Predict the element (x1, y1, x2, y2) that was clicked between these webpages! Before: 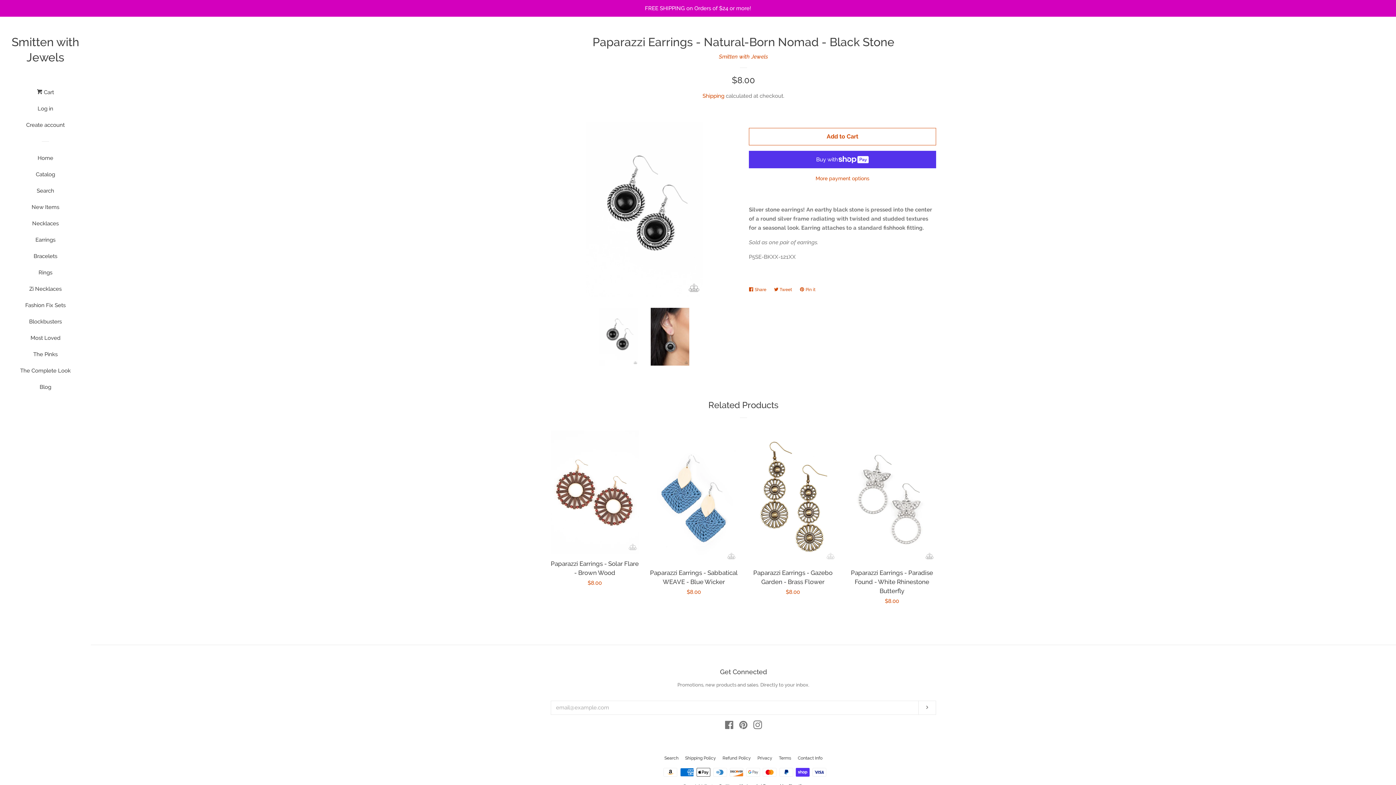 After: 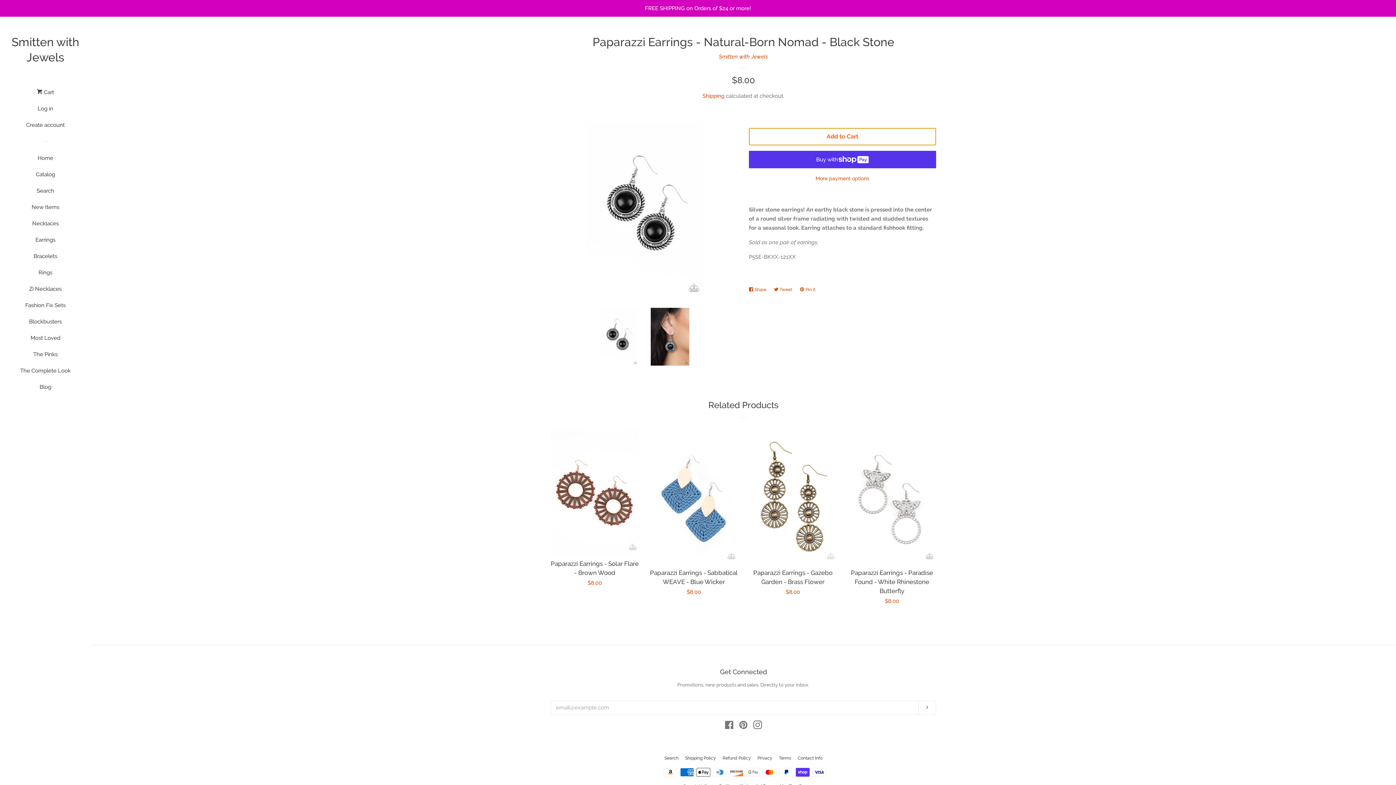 Action: bbox: (749, 128, 936, 145) label: Add to Cart